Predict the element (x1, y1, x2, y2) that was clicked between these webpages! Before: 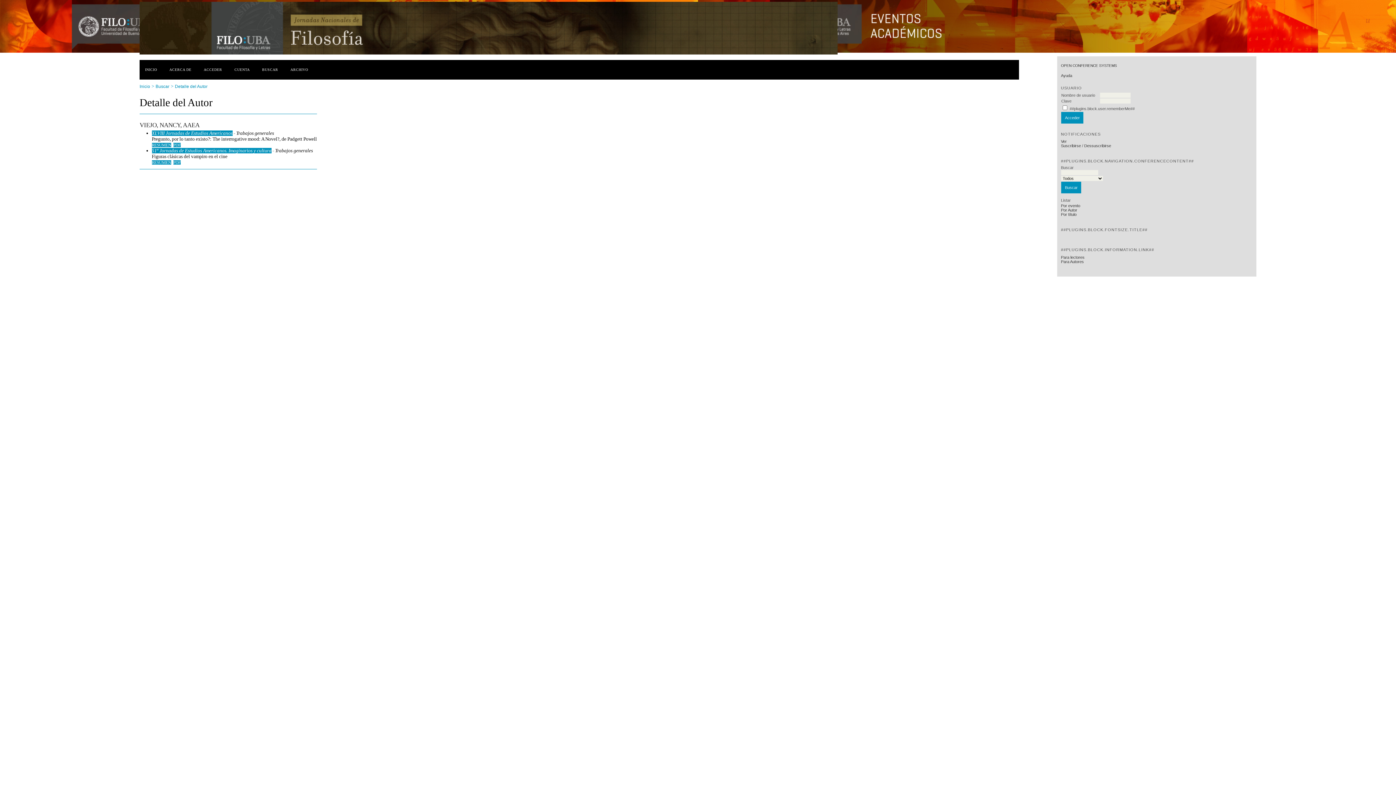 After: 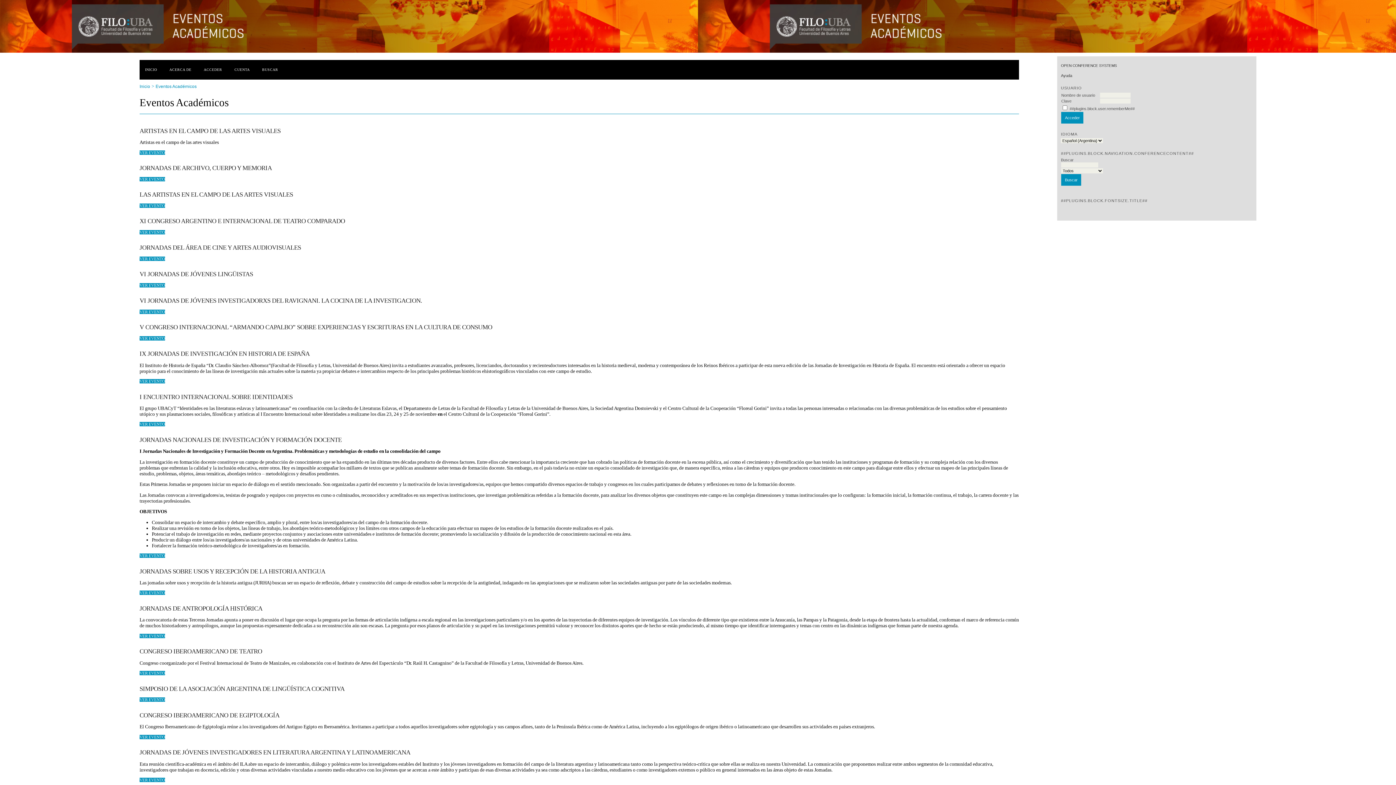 Action: bbox: (139, 84, 150, 89) label: Inicio